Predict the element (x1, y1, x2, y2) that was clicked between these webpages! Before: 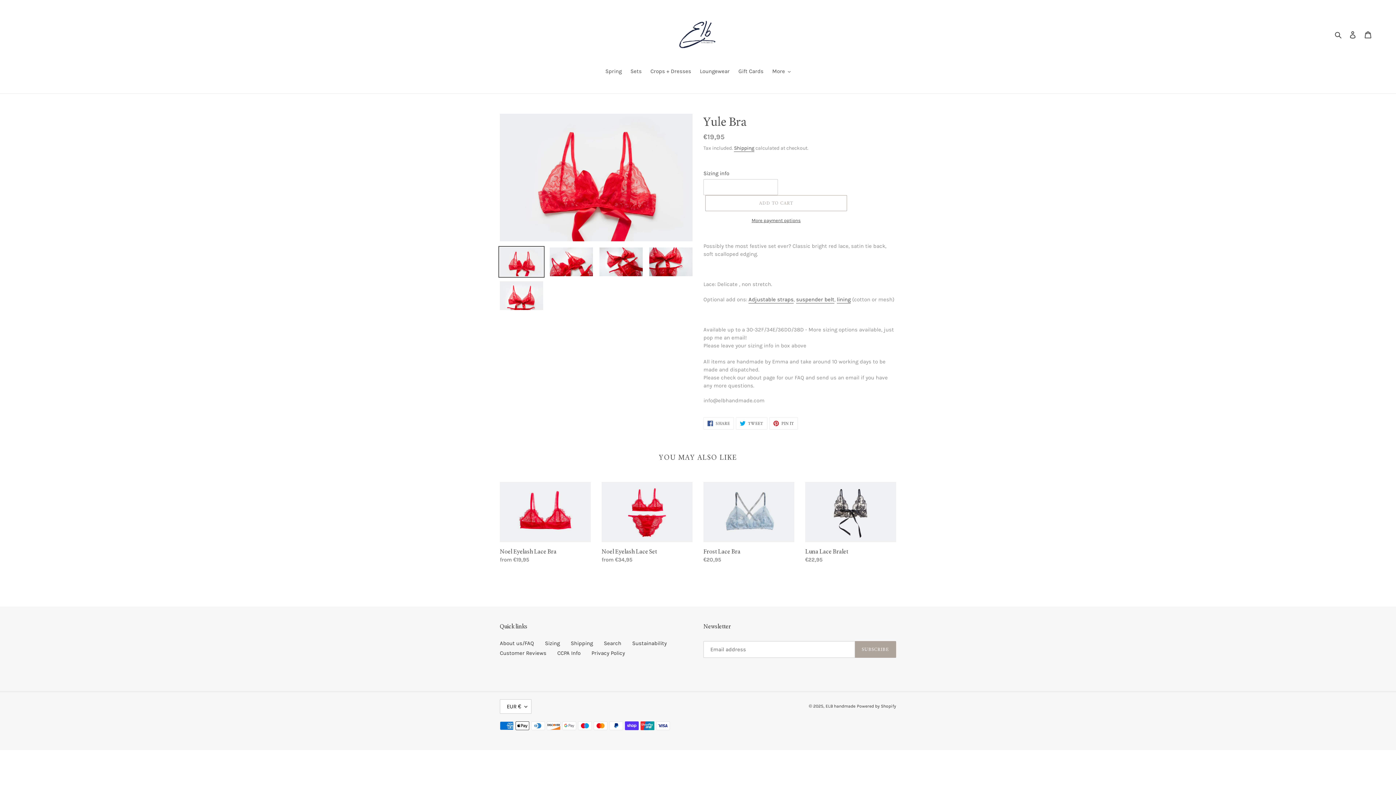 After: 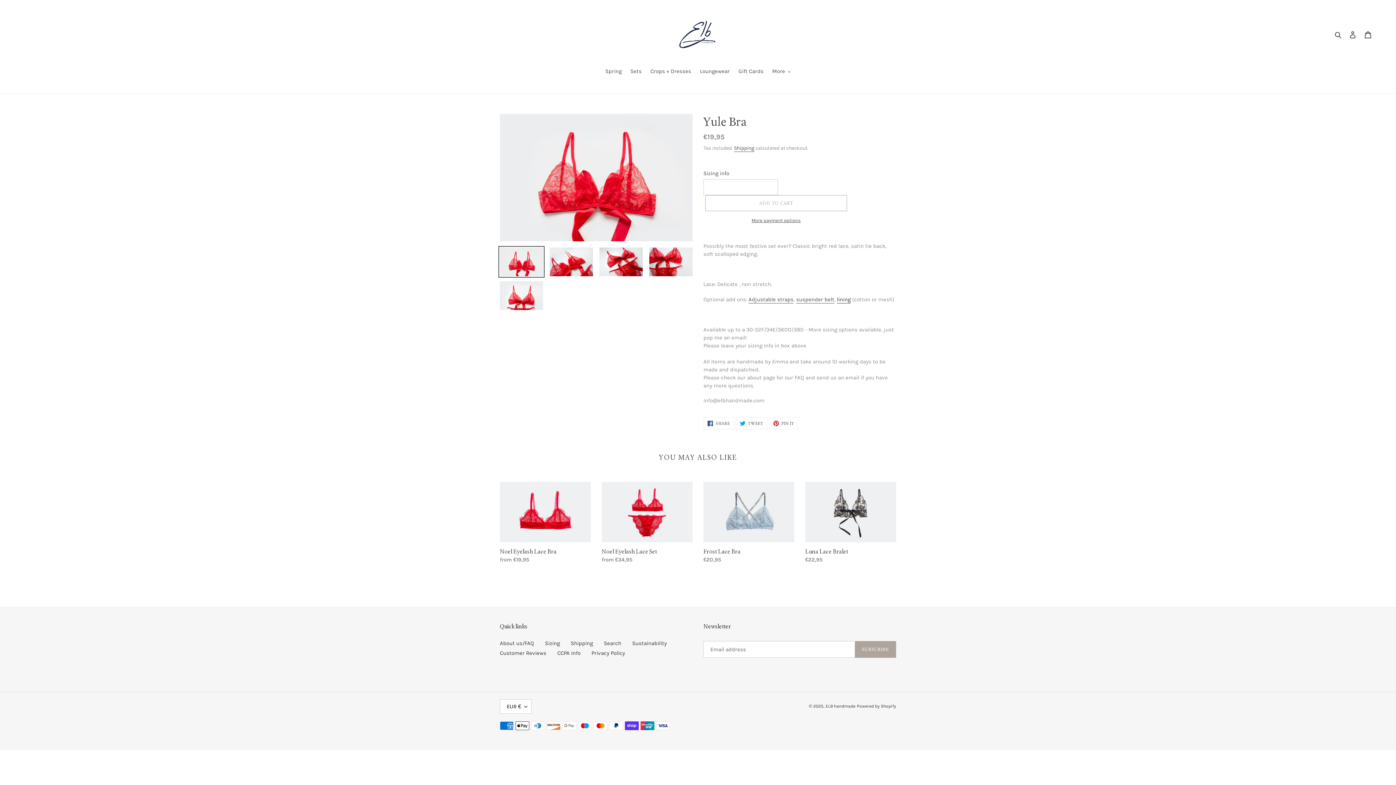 Action: bbox: (837, 296, 850, 303) label: lining